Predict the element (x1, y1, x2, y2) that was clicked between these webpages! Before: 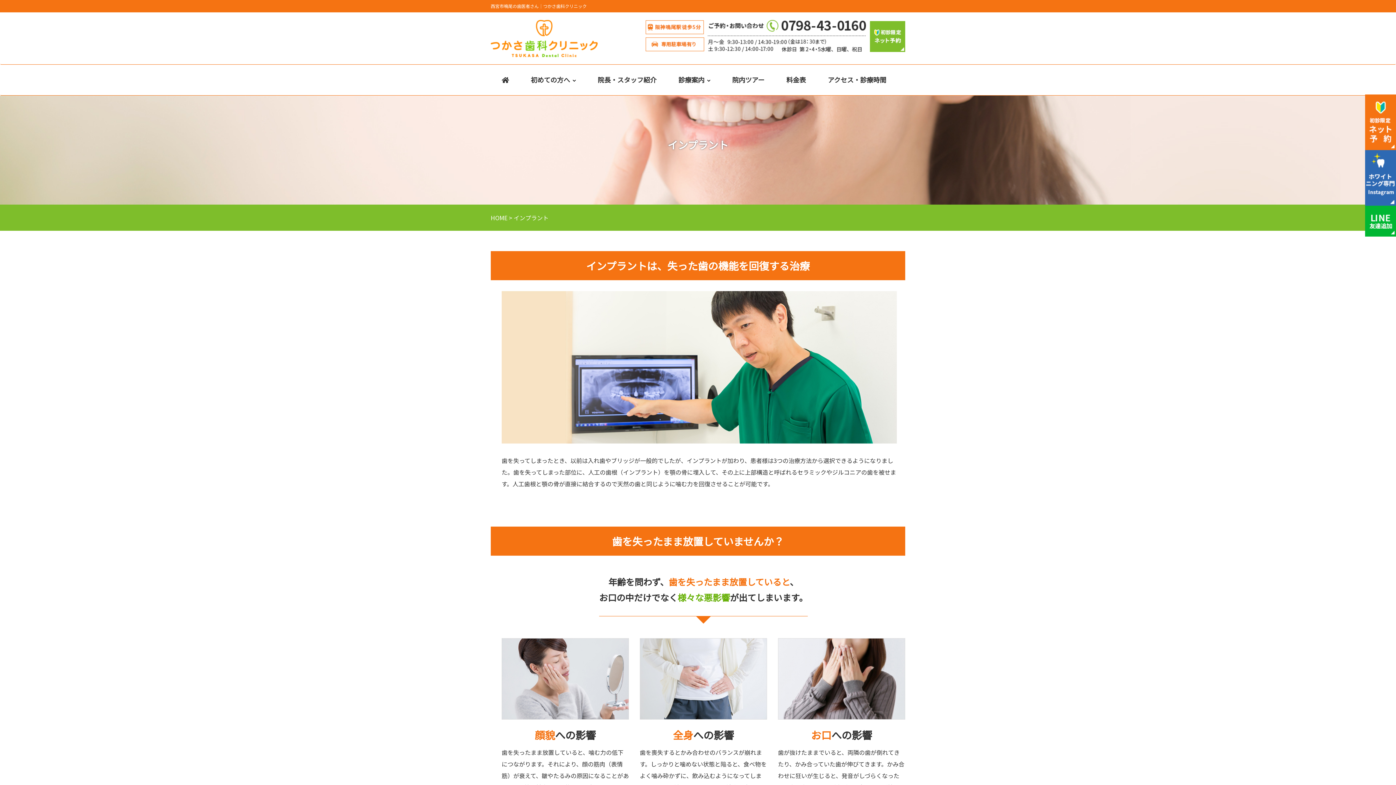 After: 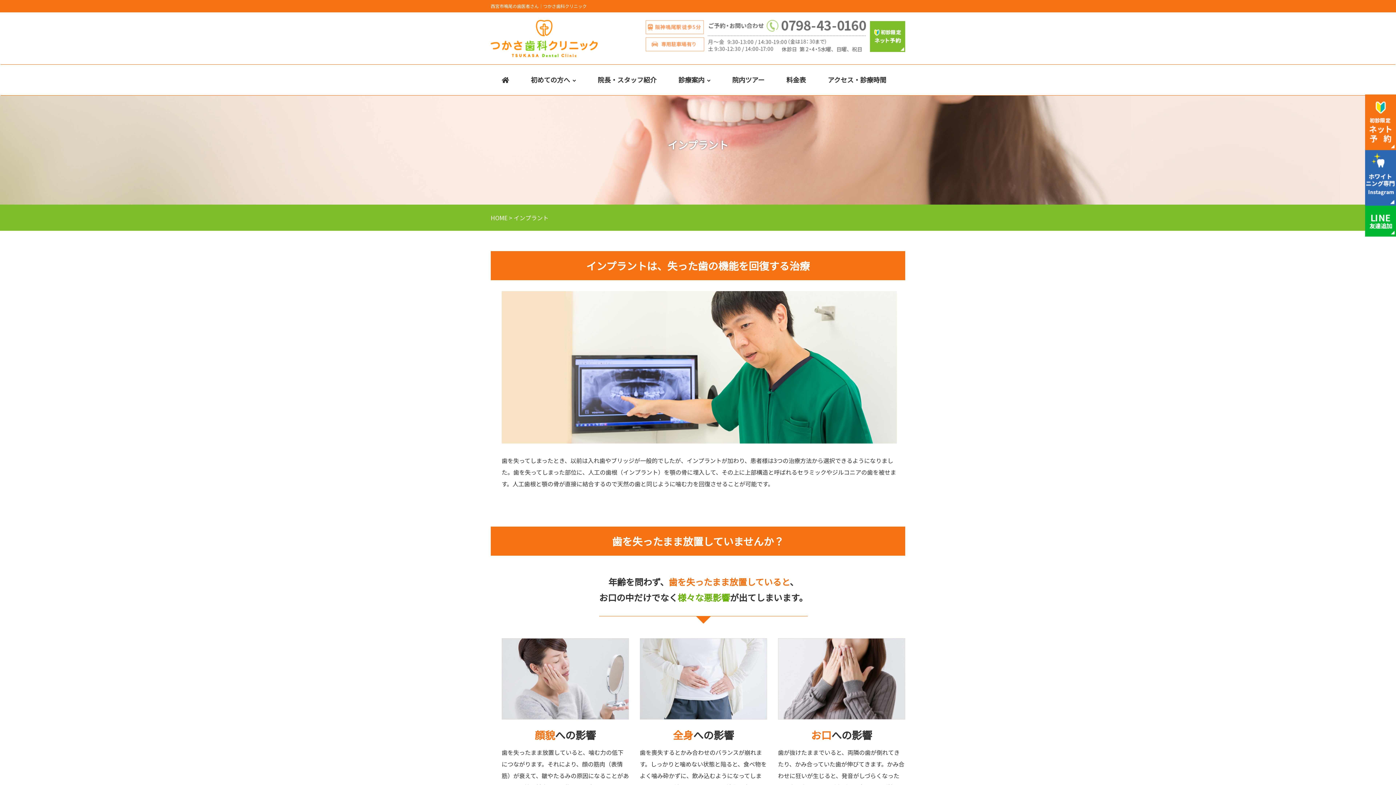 Action: bbox: (645, 31, 866, 39)